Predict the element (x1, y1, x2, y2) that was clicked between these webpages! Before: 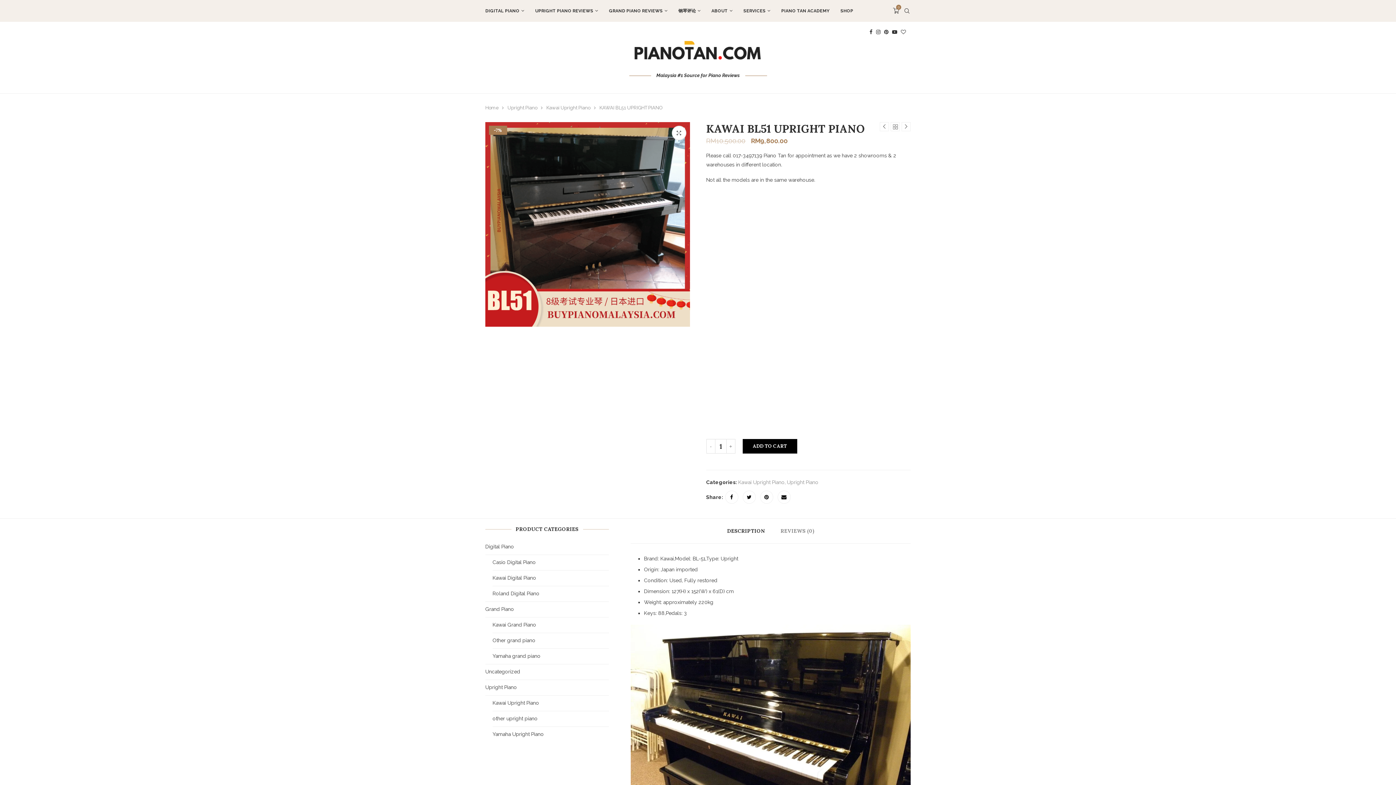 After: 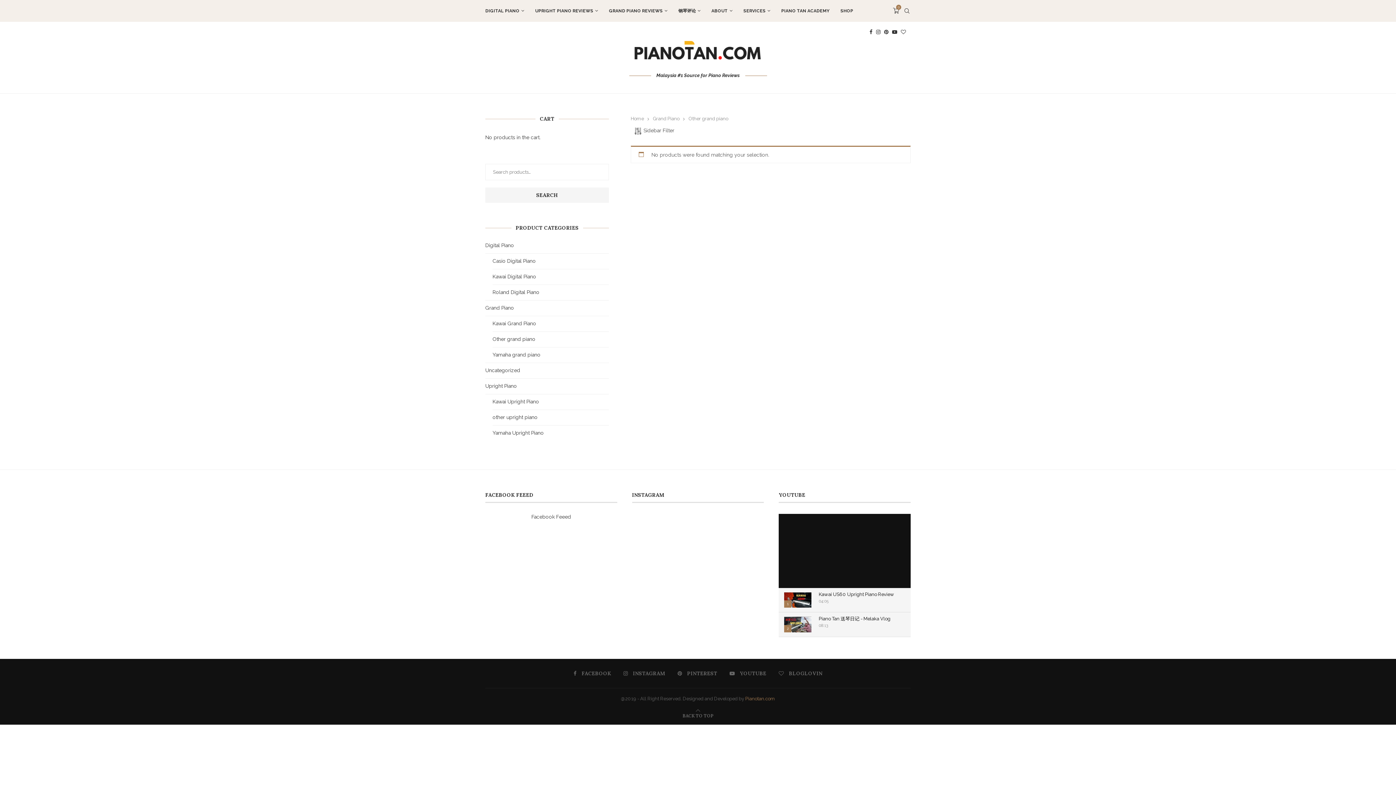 Action: label: Other grand piano bbox: (492, 637, 535, 643)